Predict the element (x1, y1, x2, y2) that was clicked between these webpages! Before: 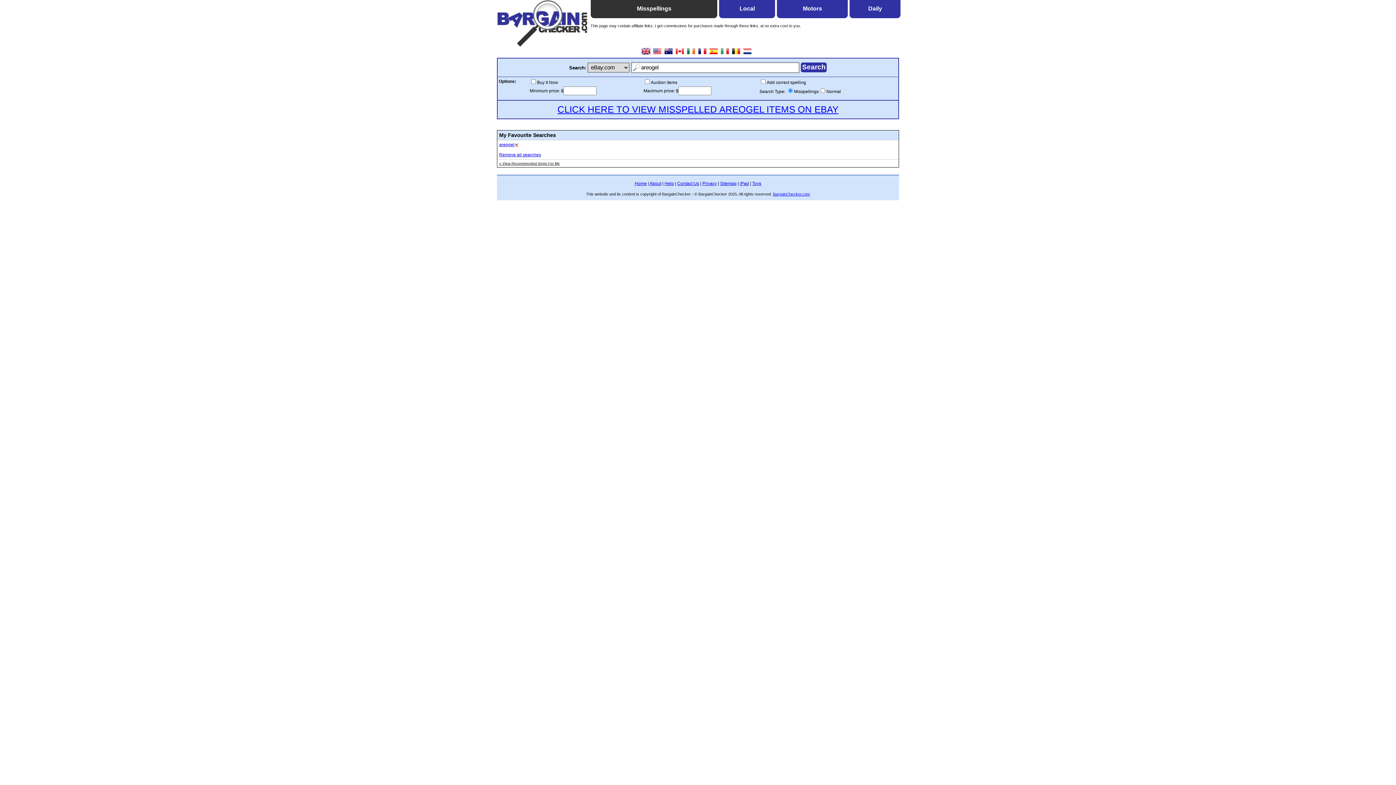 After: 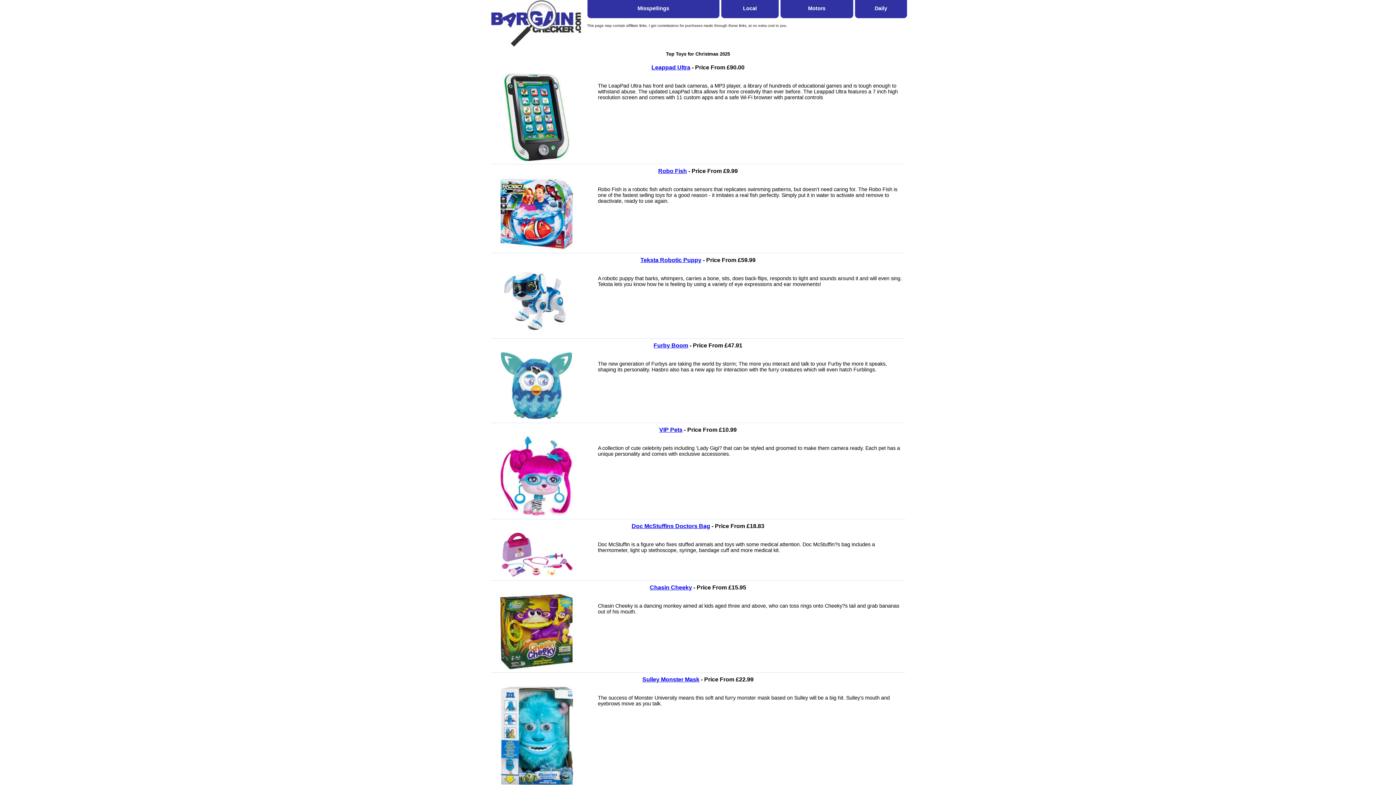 Action: bbox: (752, 181, 761, 186) label: Toys